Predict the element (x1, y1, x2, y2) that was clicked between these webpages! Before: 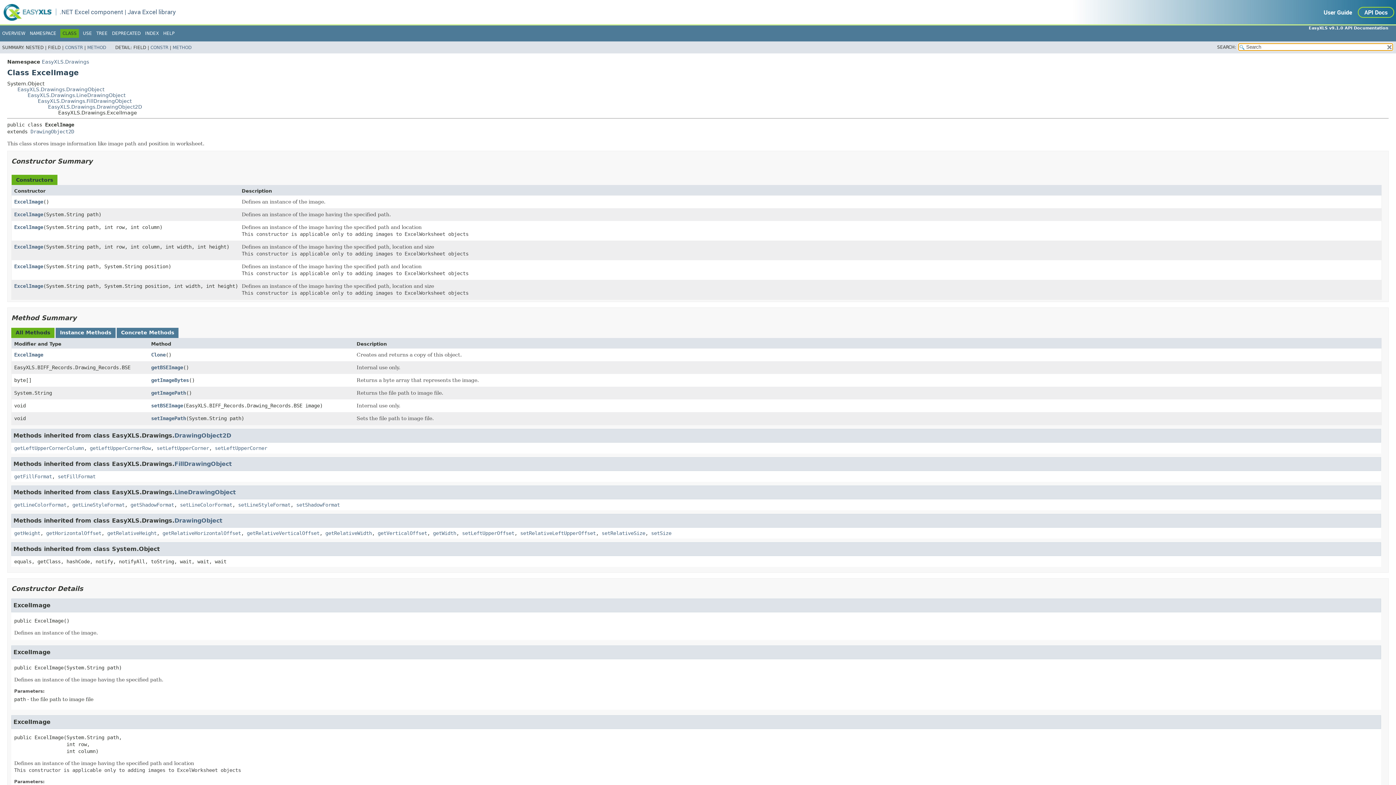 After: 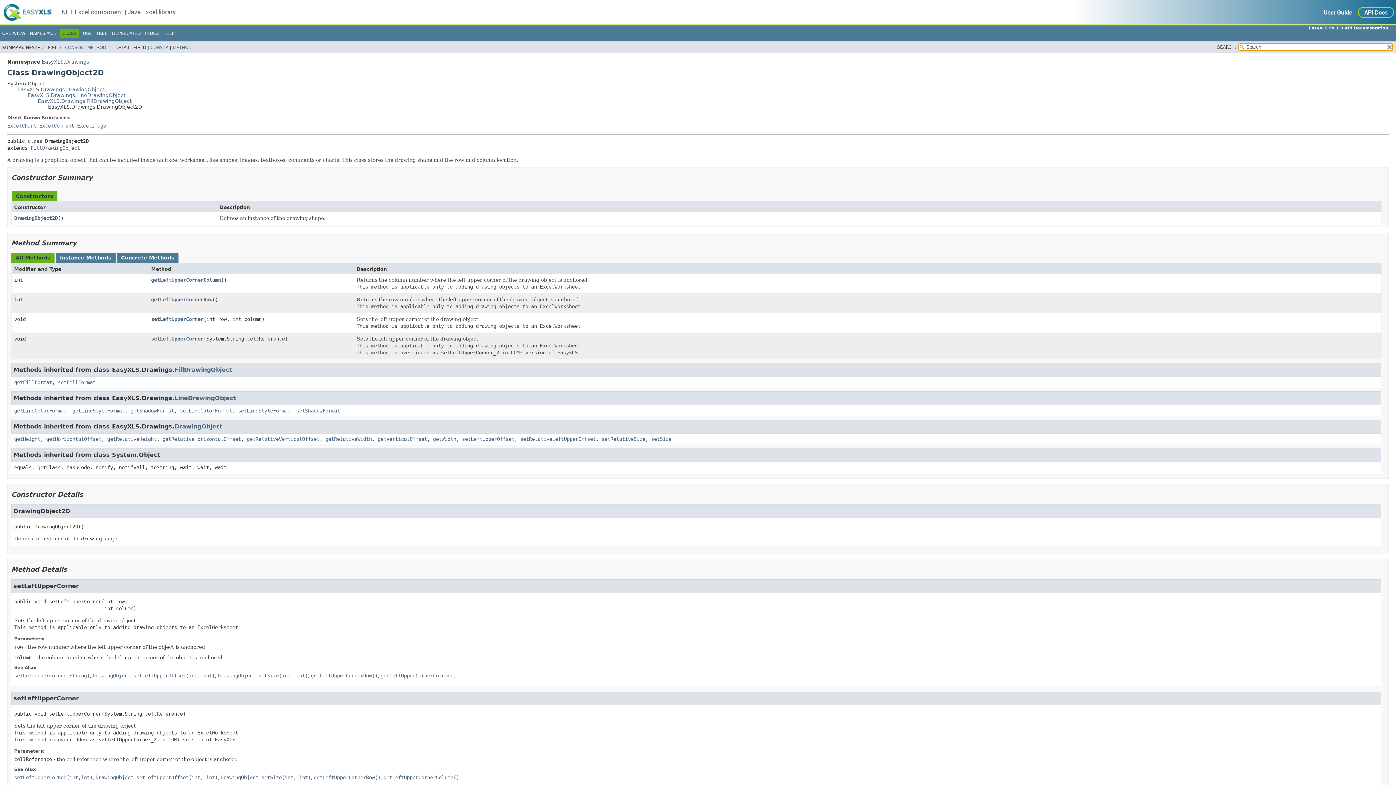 Action: label: EasyXLS.Drawings.DrawingObject2D bbox: (48, 103, 142, 109)